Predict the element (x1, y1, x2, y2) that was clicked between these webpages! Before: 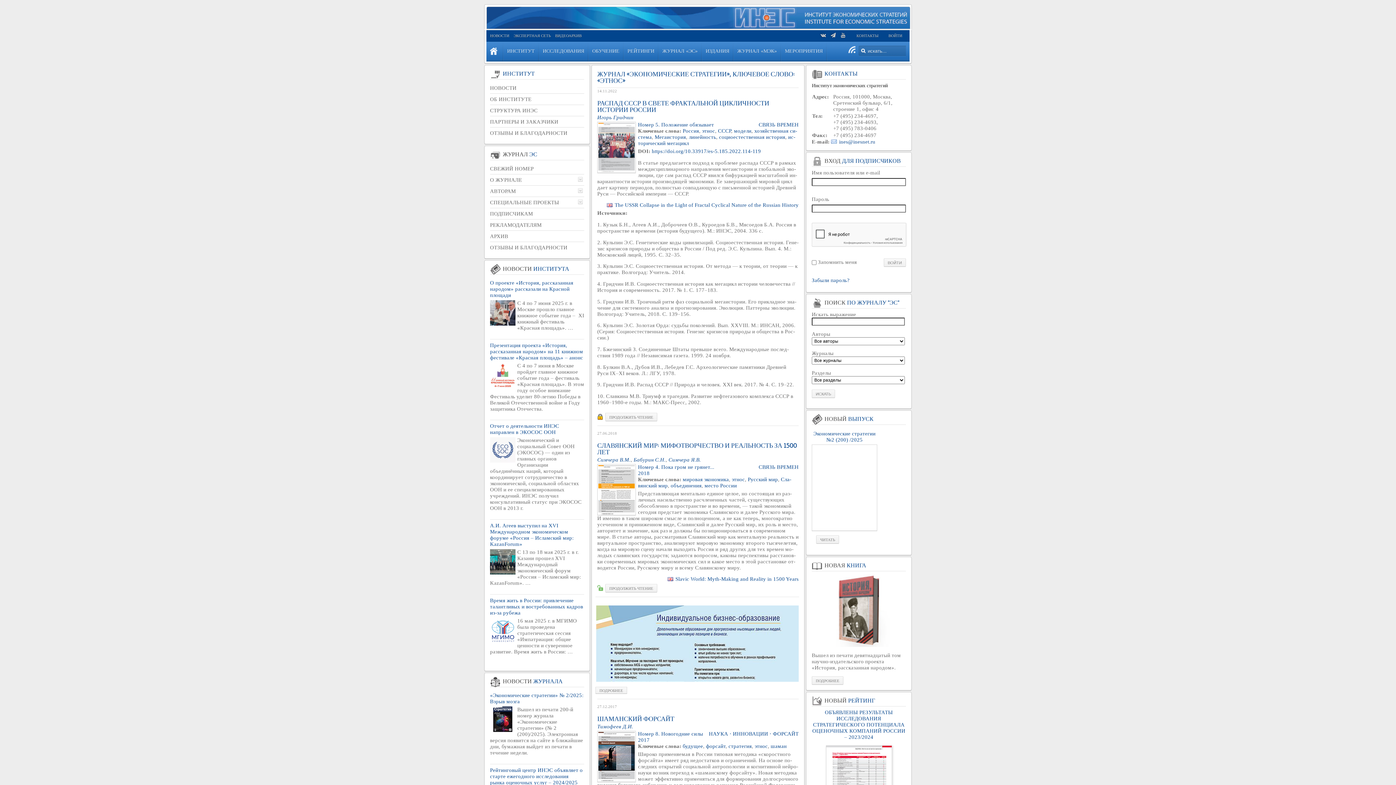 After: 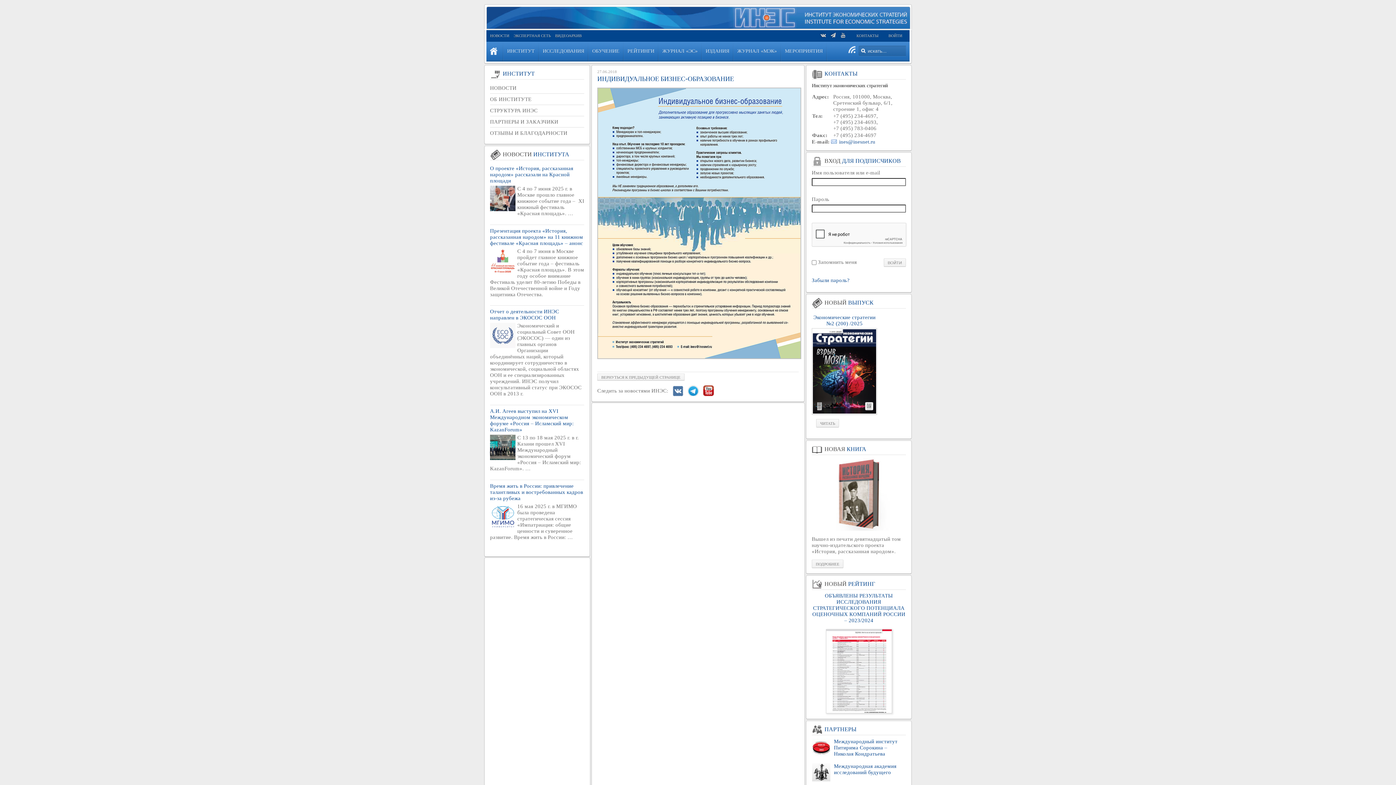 Action: bbox: (595, 687, 627, 694) label: ПО­ДРОБ­НЕЕ